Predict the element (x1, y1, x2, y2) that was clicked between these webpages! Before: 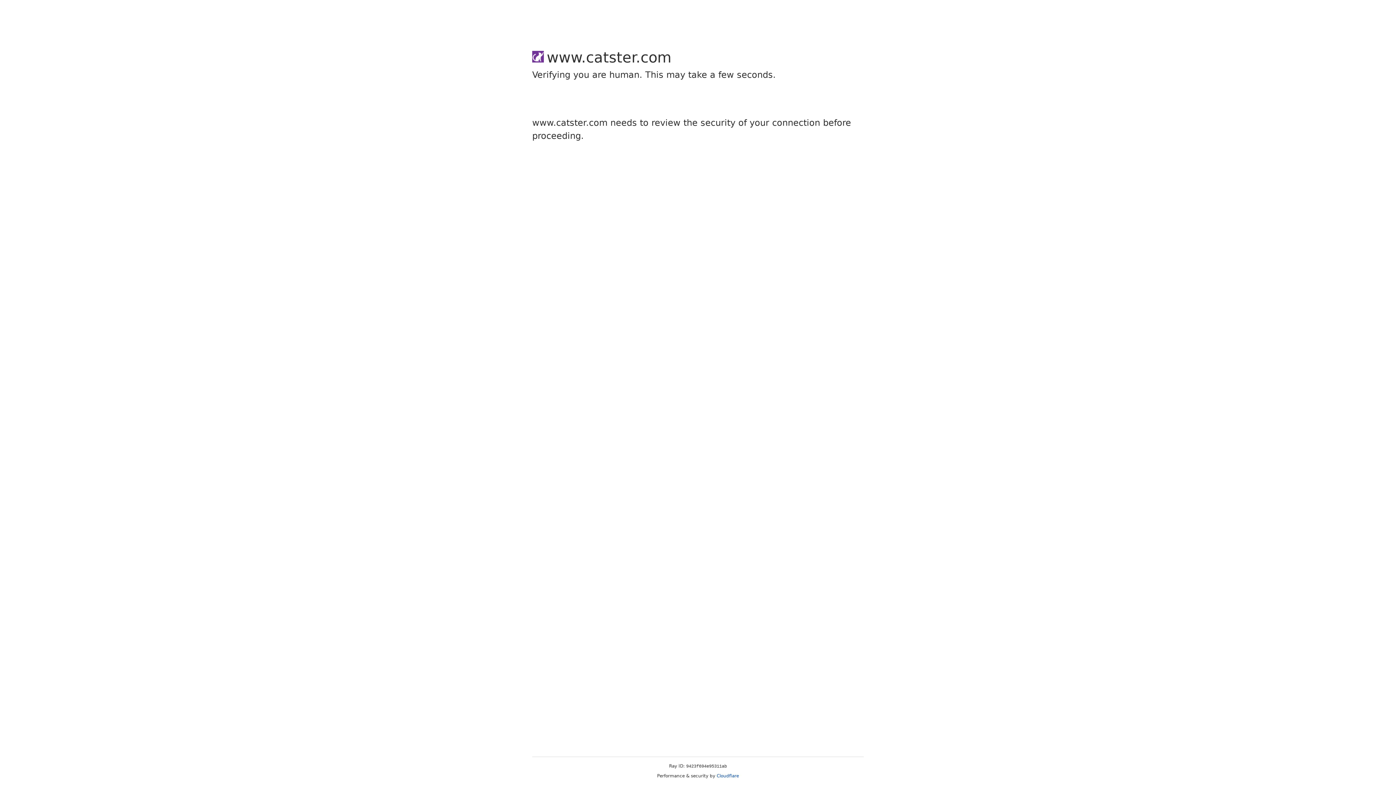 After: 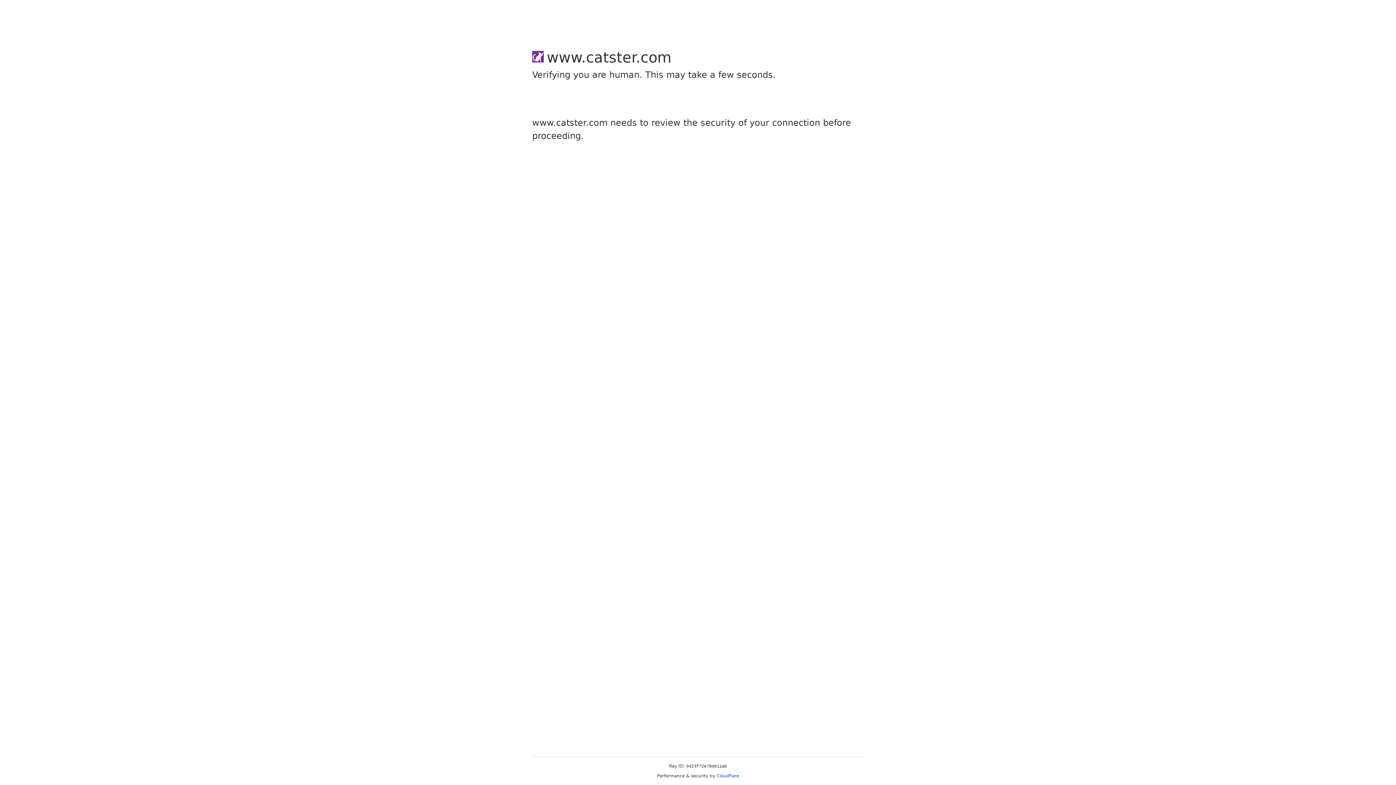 Action: bbox: (716, 773, 739, 778) label: Cloudflare